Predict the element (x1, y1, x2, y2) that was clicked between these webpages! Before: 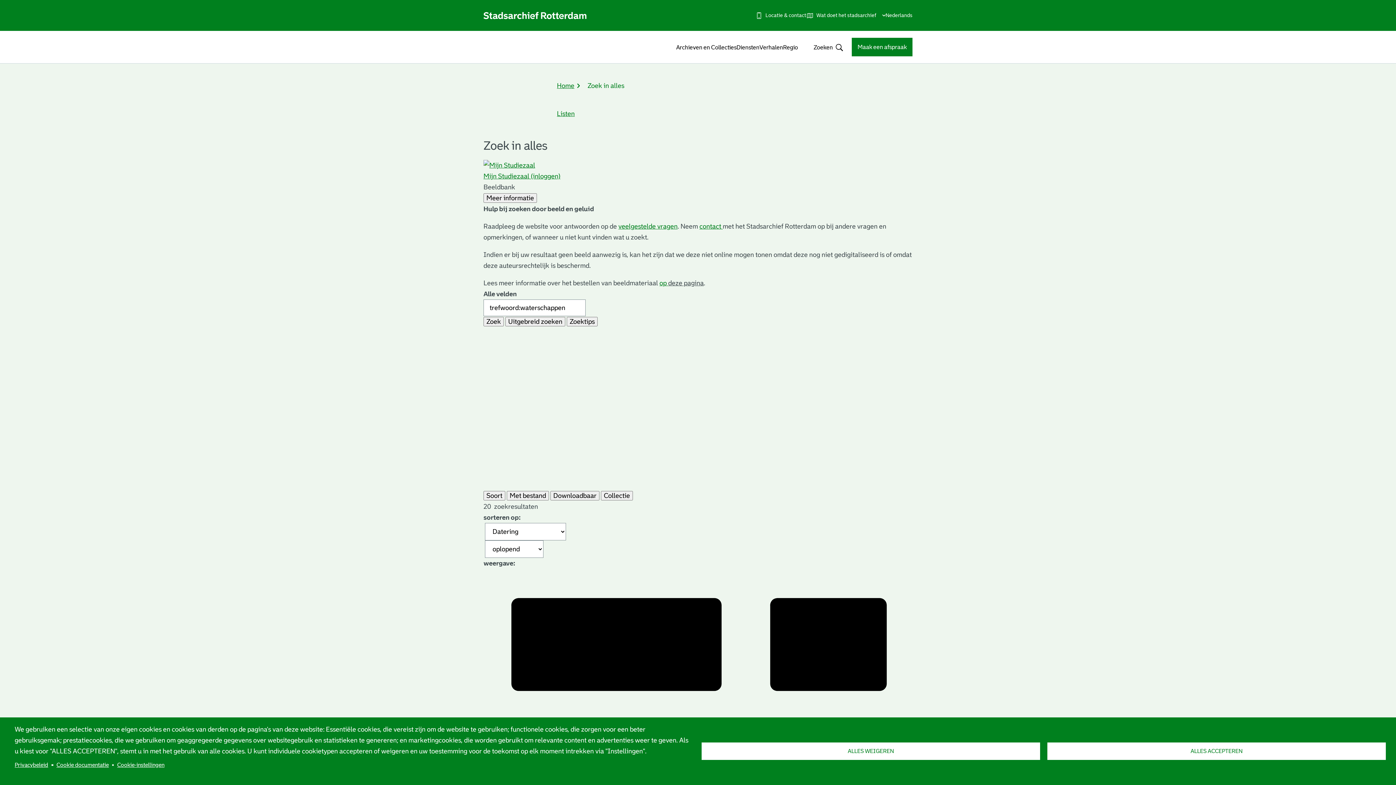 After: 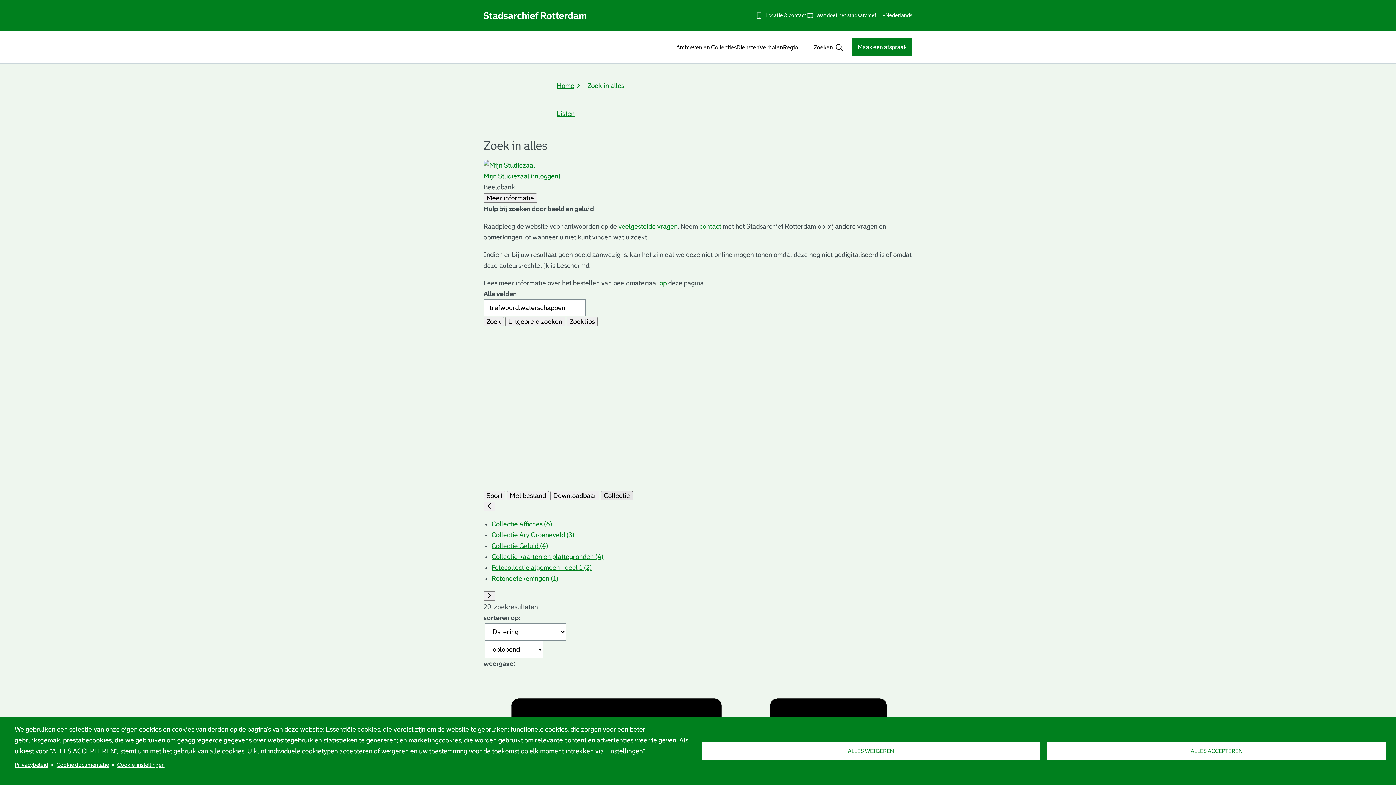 Action: label: Collectie bbox: (601, 491, 633, 500)